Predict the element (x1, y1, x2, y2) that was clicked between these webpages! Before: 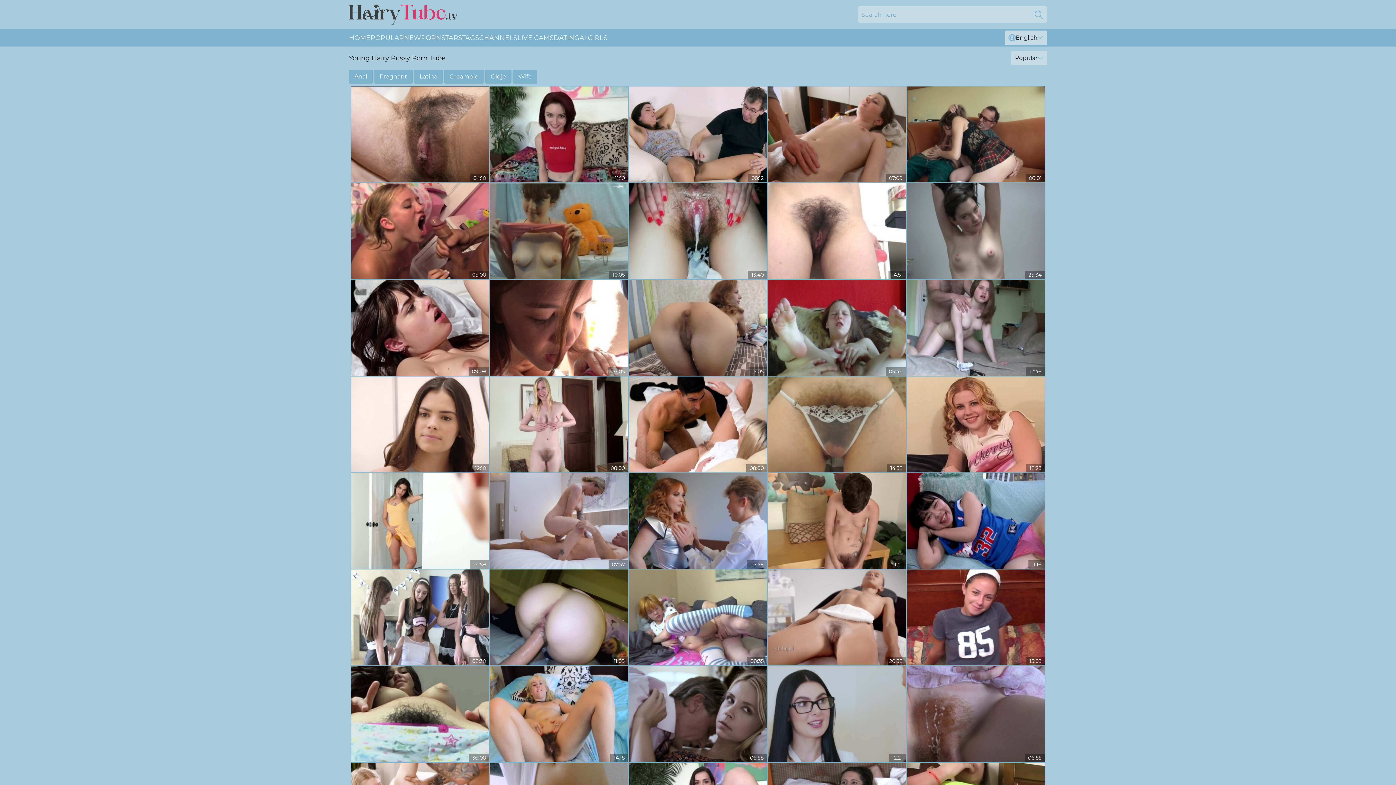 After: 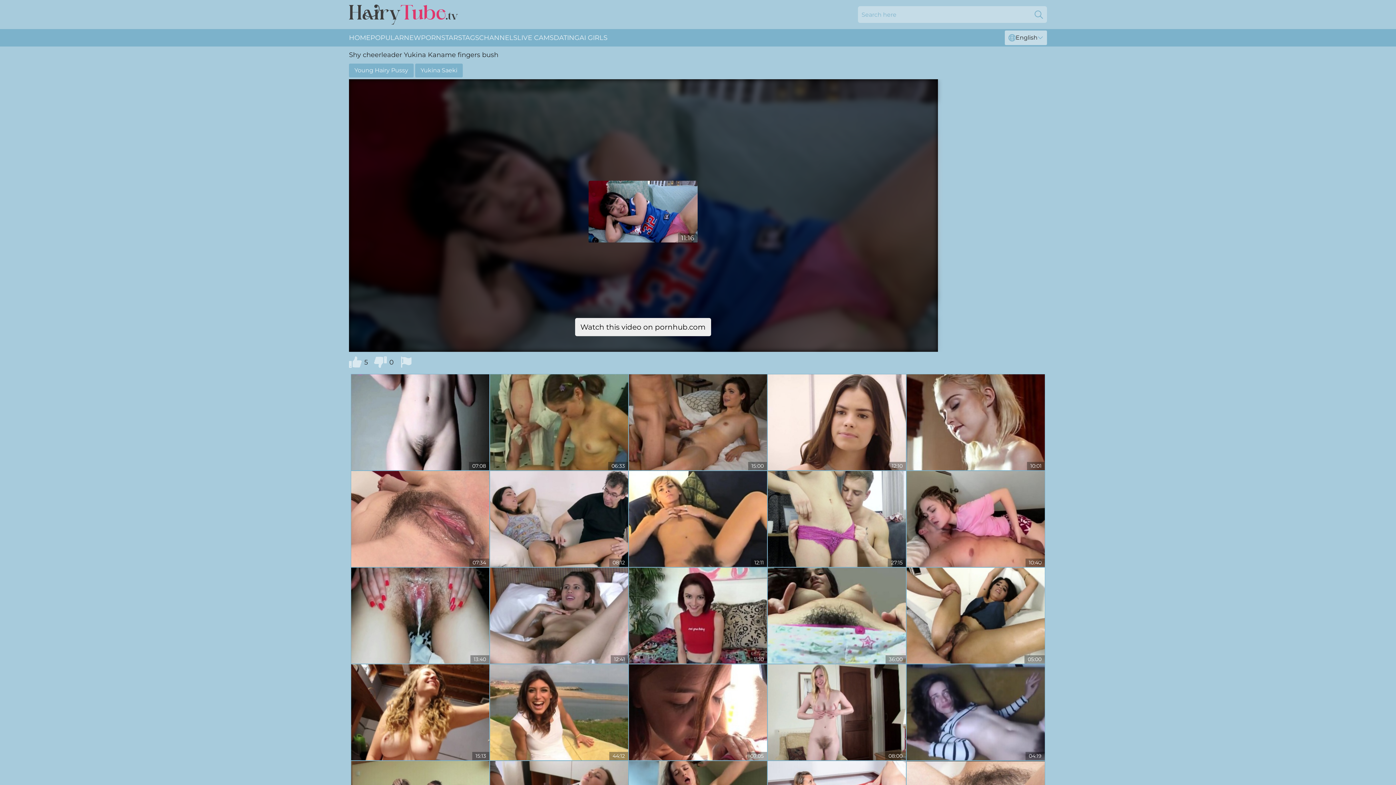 Action: bbox: (906, 473, 1045, 569)